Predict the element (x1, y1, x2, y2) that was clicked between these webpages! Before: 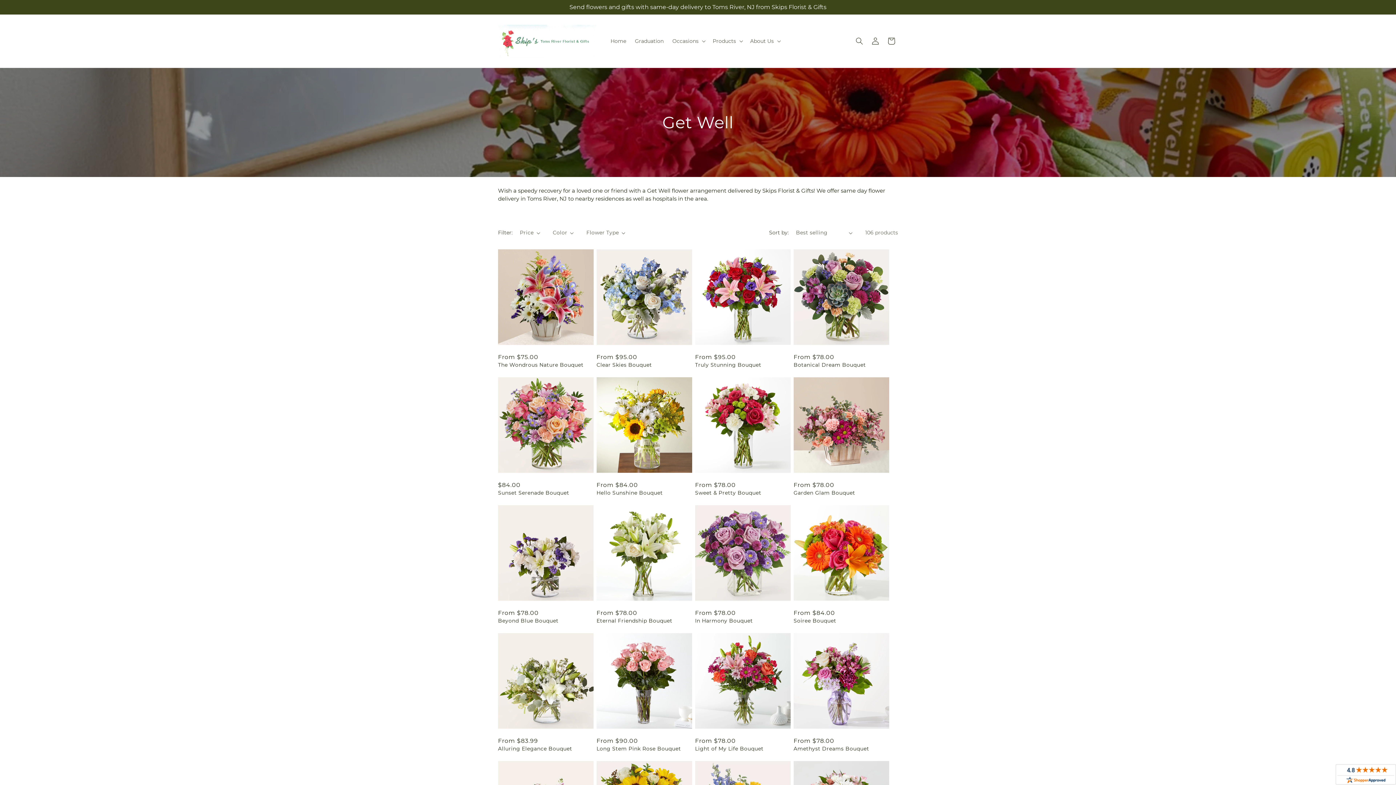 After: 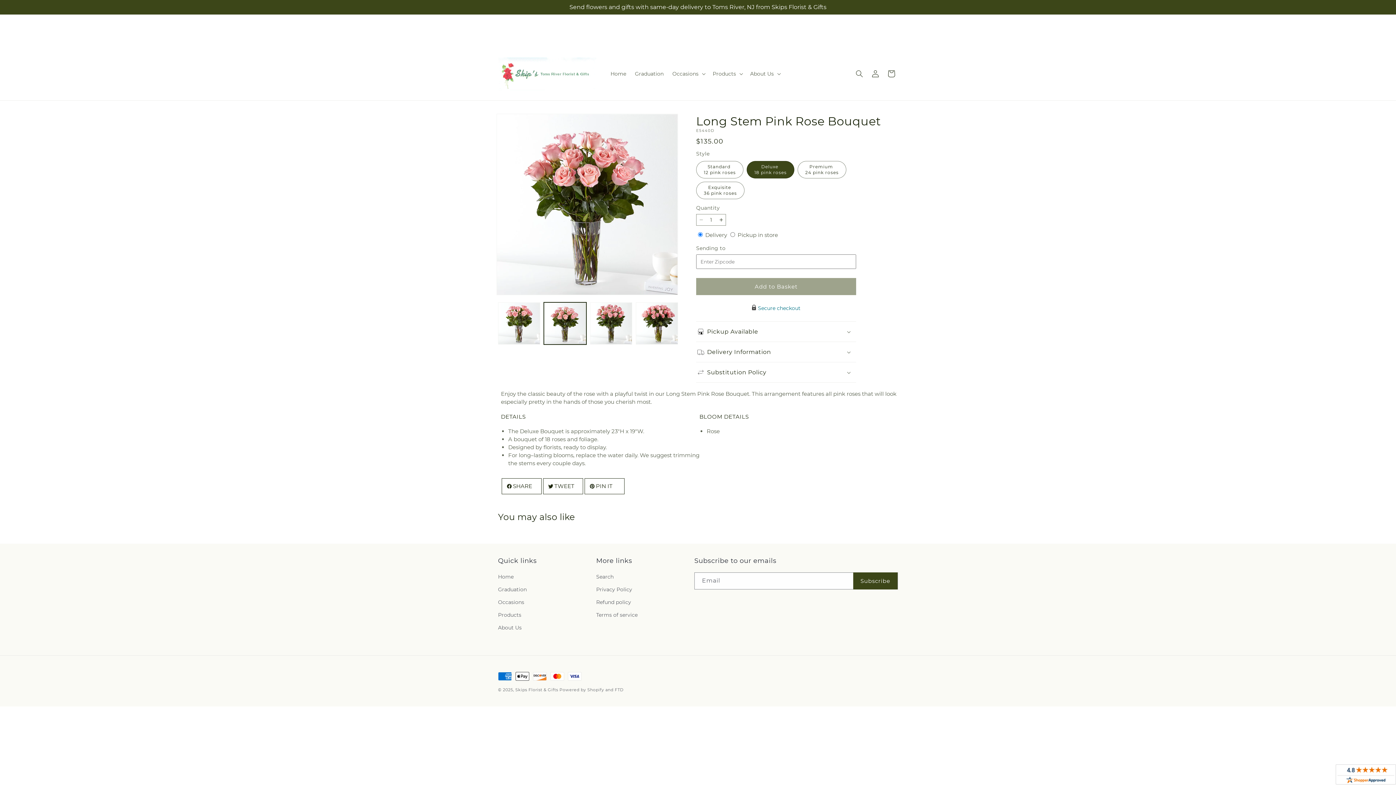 Action: label: Long Stem Pink Rose Bouquet bbox: (596, 745, 692, 752)